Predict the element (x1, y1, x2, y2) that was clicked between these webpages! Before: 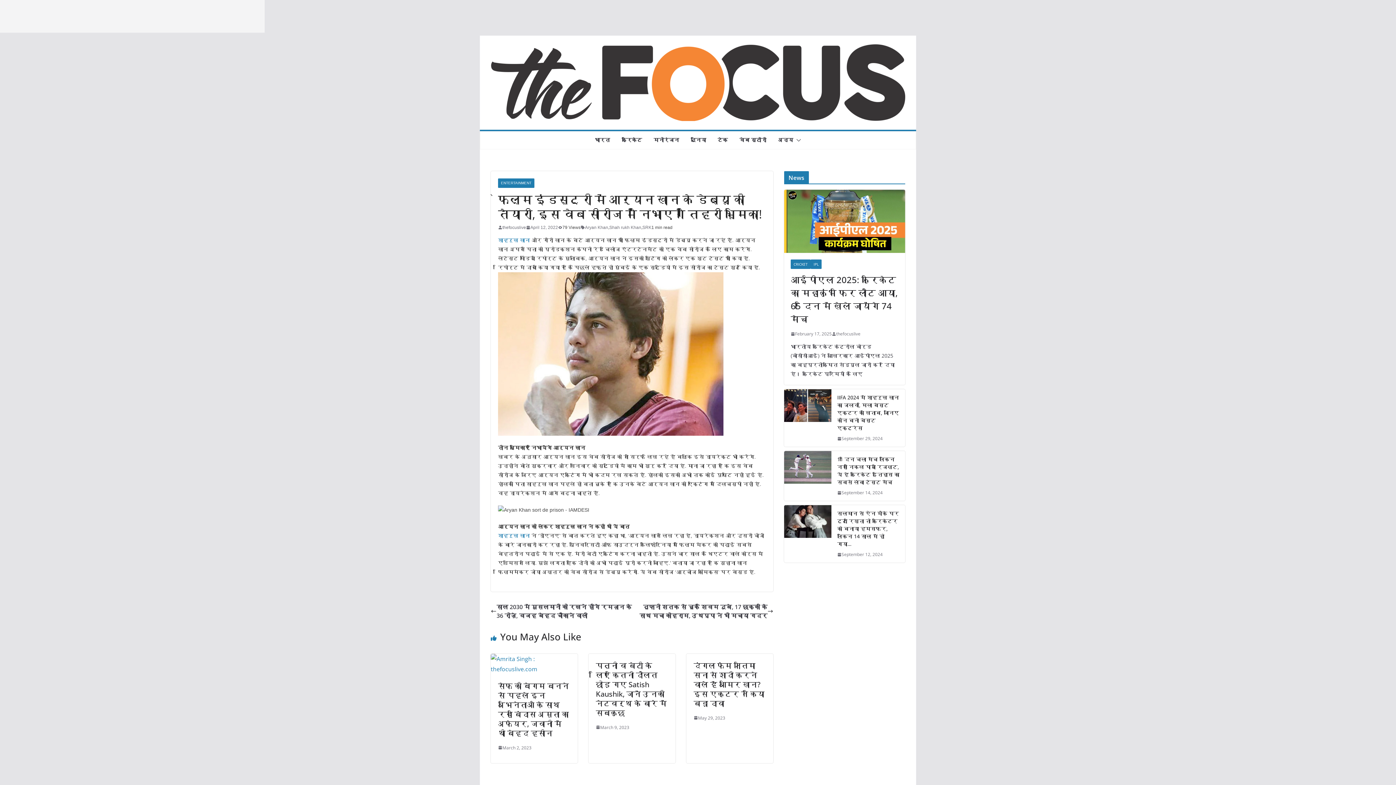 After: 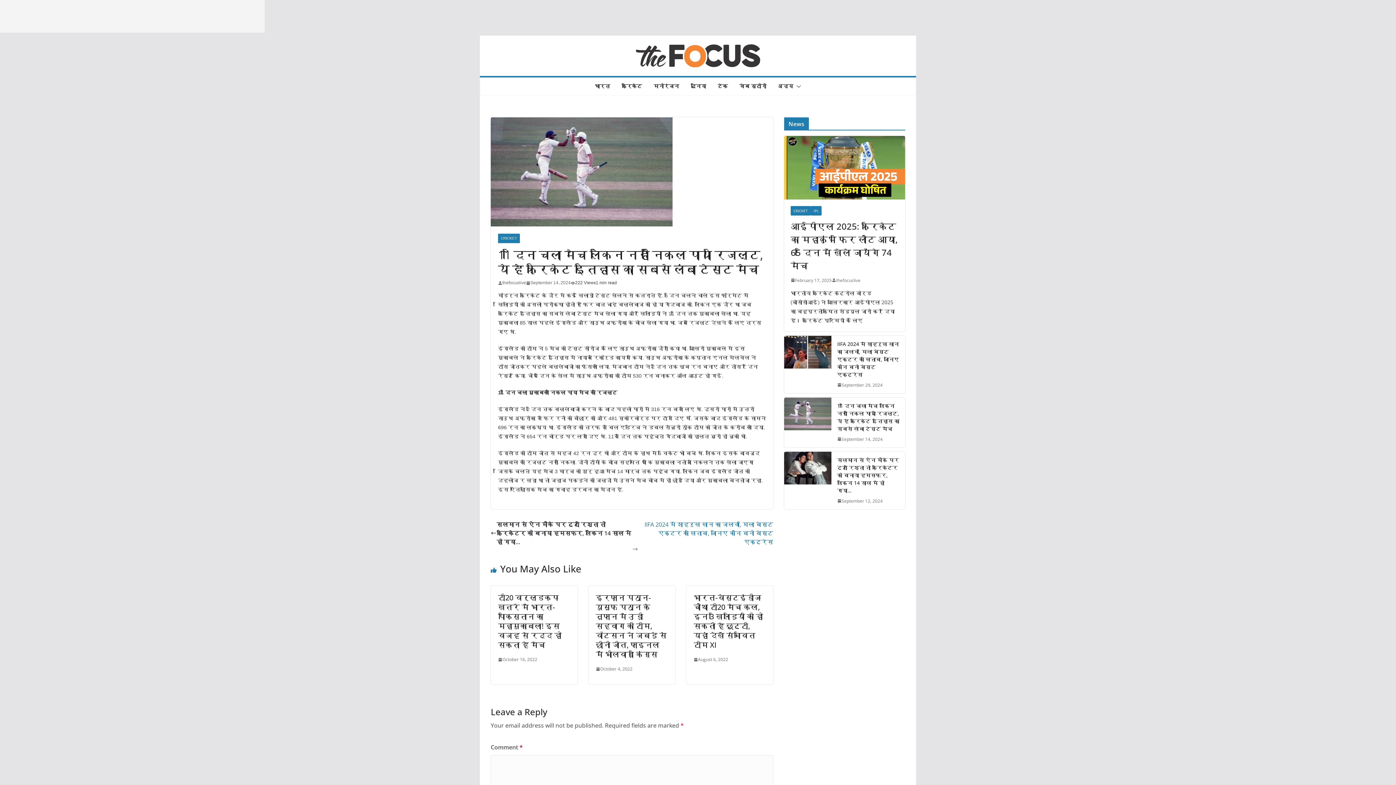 Action: label: September 14, 2024 bbox: (837, 473, 882, 481)